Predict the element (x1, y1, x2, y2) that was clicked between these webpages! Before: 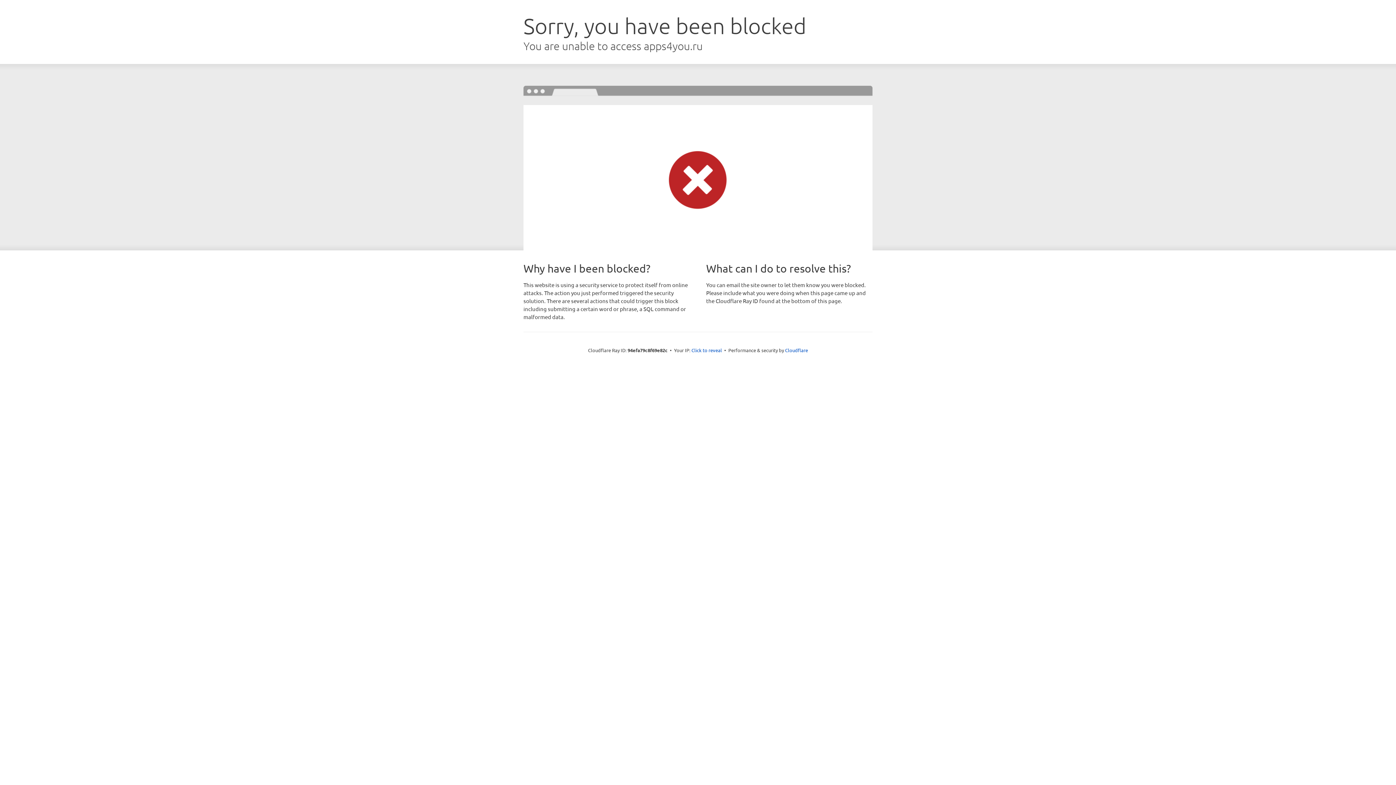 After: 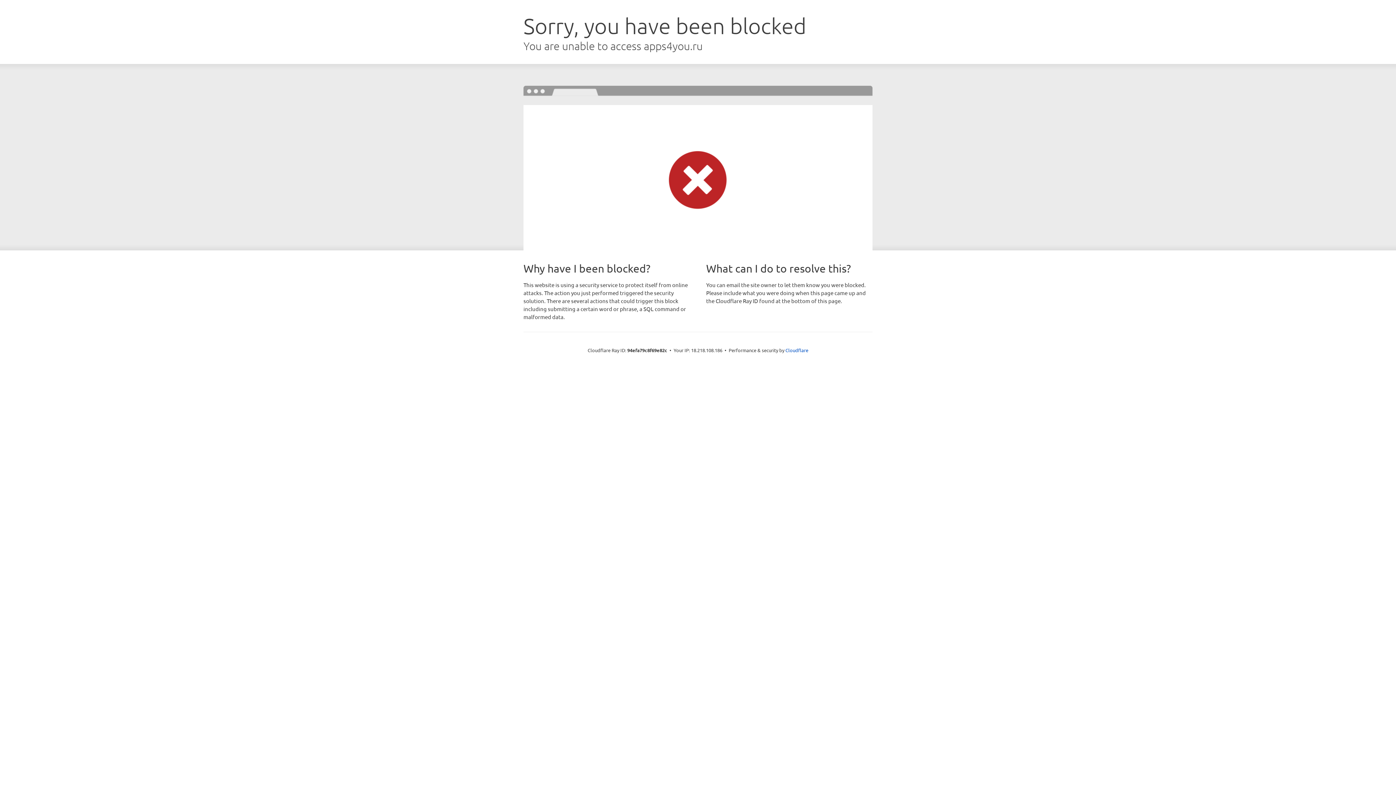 Action: label: Click to reveal bbox: (691, 346, 722, 353)